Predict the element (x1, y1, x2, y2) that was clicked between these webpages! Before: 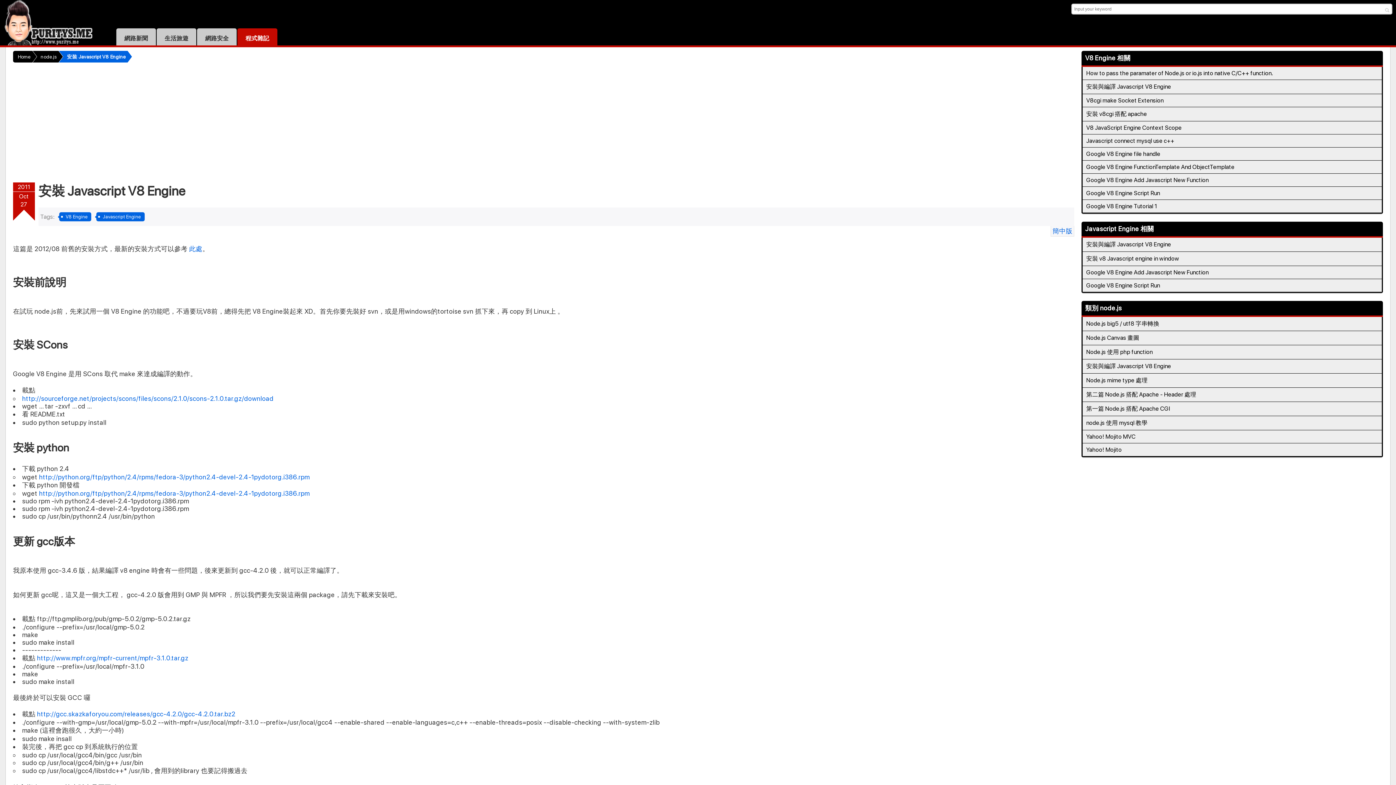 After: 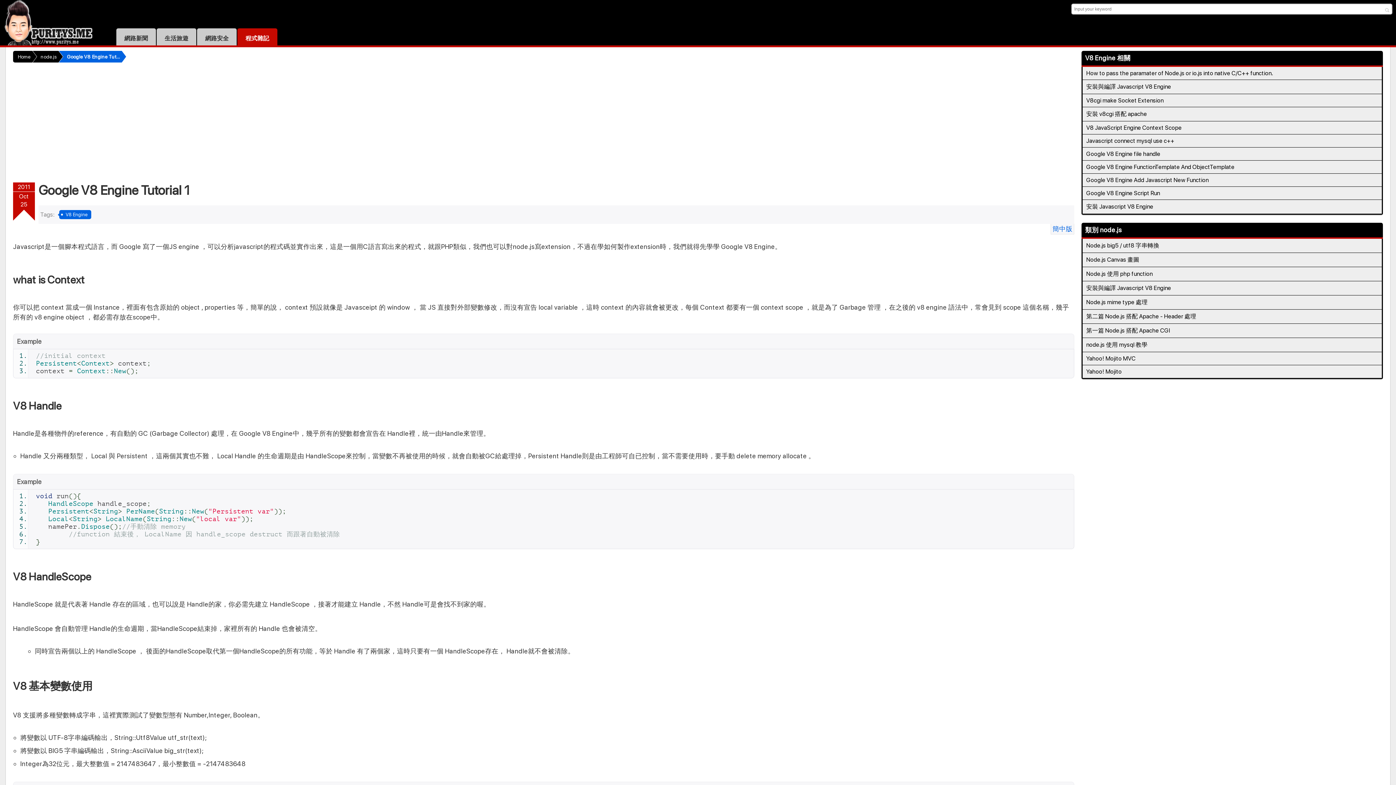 Action: label: Google V8 Engine Tutorial 1 bbox: (1082, 200, 1382, 212)